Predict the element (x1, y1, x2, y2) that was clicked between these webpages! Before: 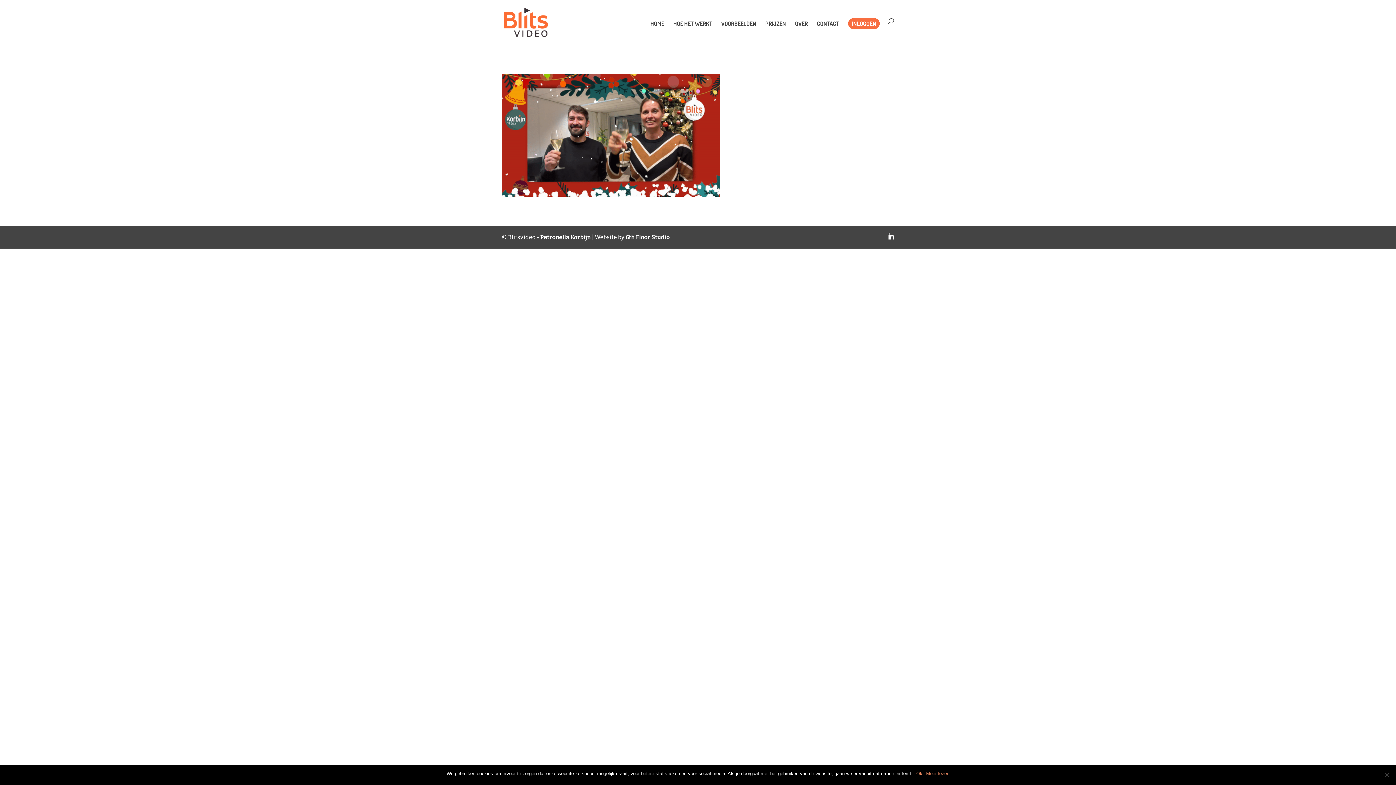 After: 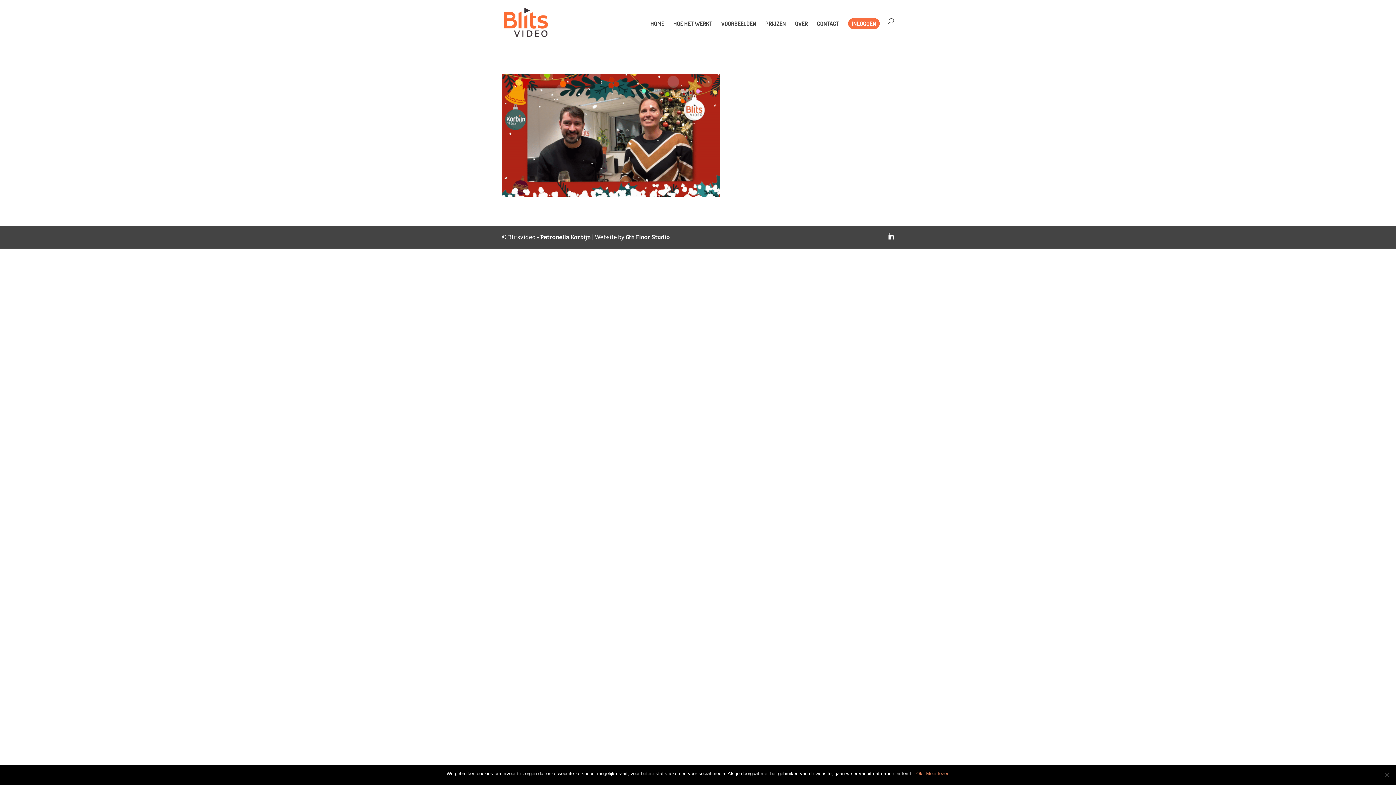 Action: label: Meer lezen bbox: (926, 770, 949, 777)